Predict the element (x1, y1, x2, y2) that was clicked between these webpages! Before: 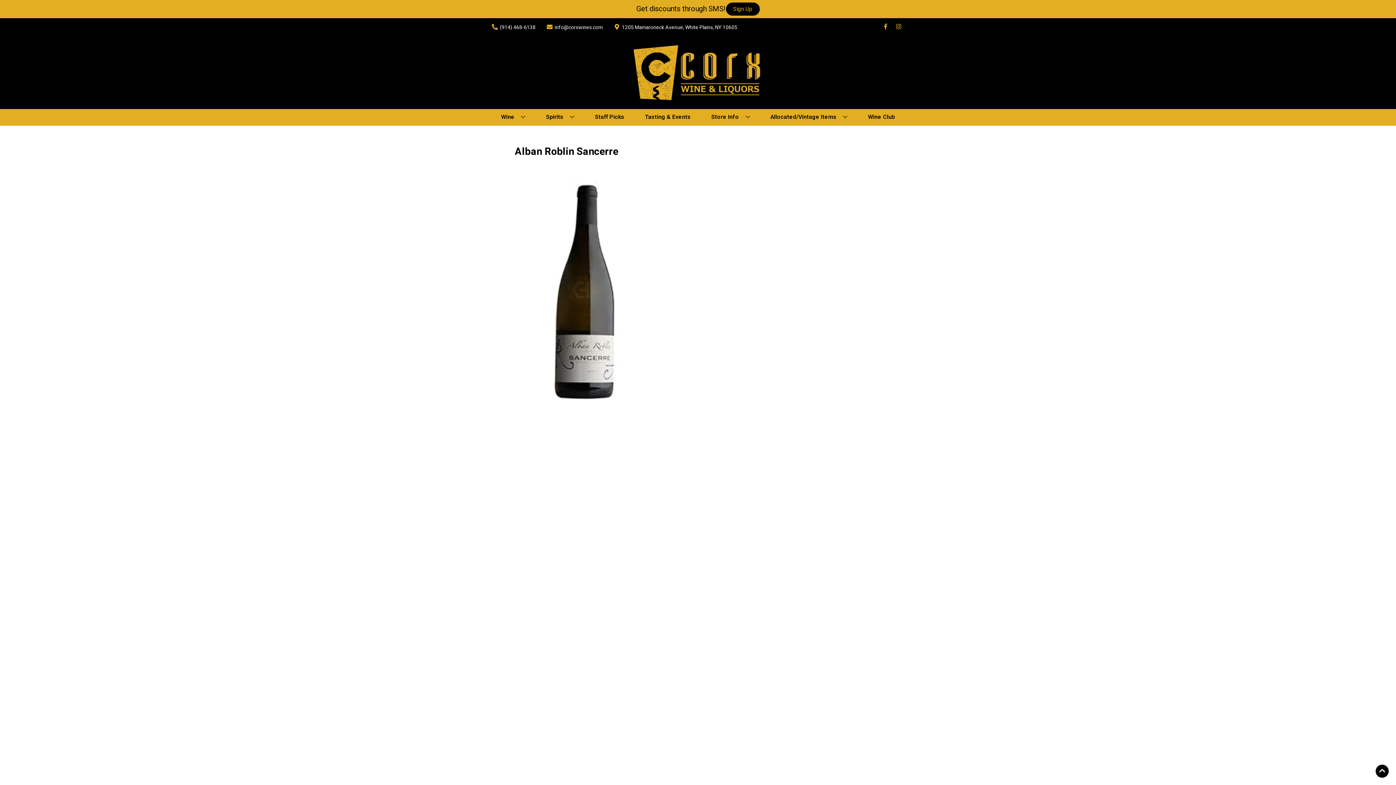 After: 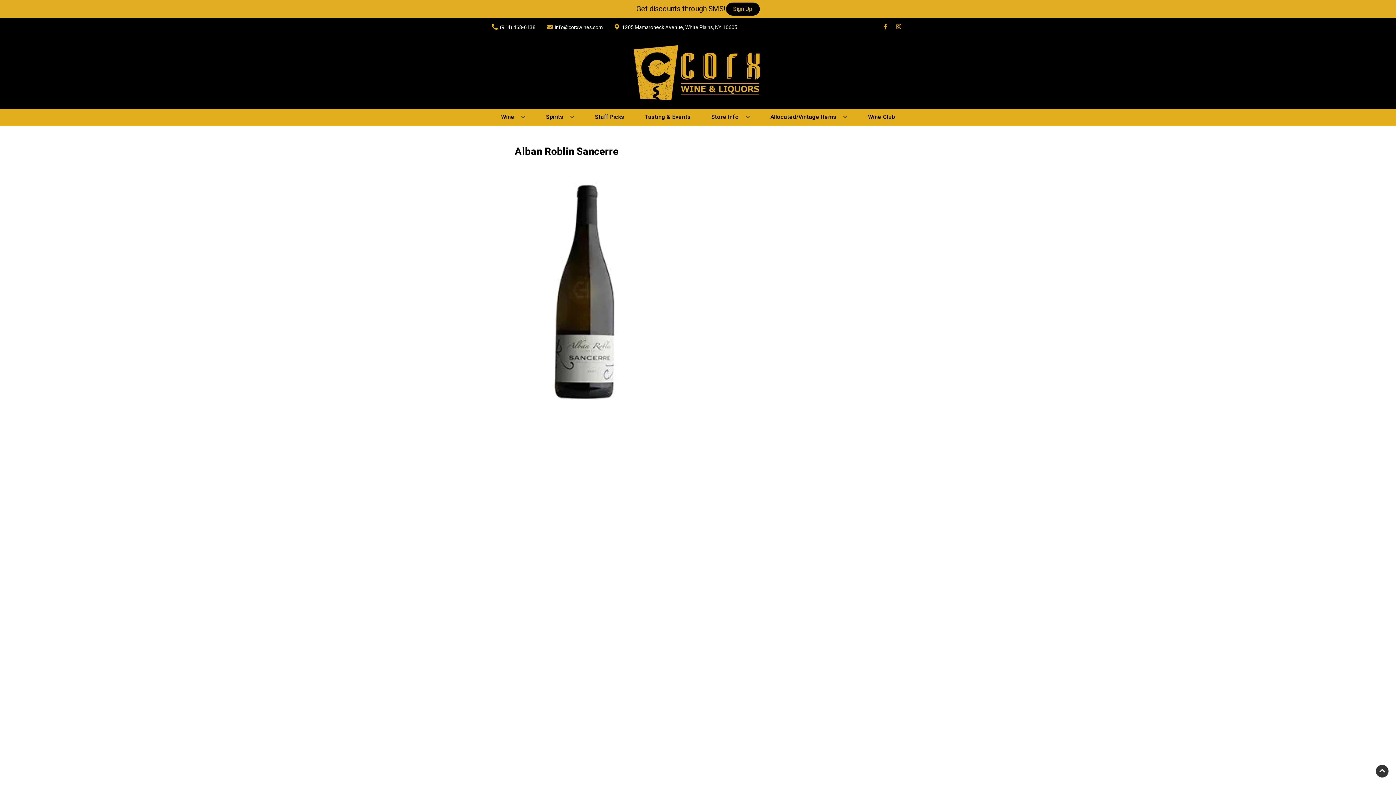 Action: label: Go to top bbox: (1376, 765, 1389, 778)